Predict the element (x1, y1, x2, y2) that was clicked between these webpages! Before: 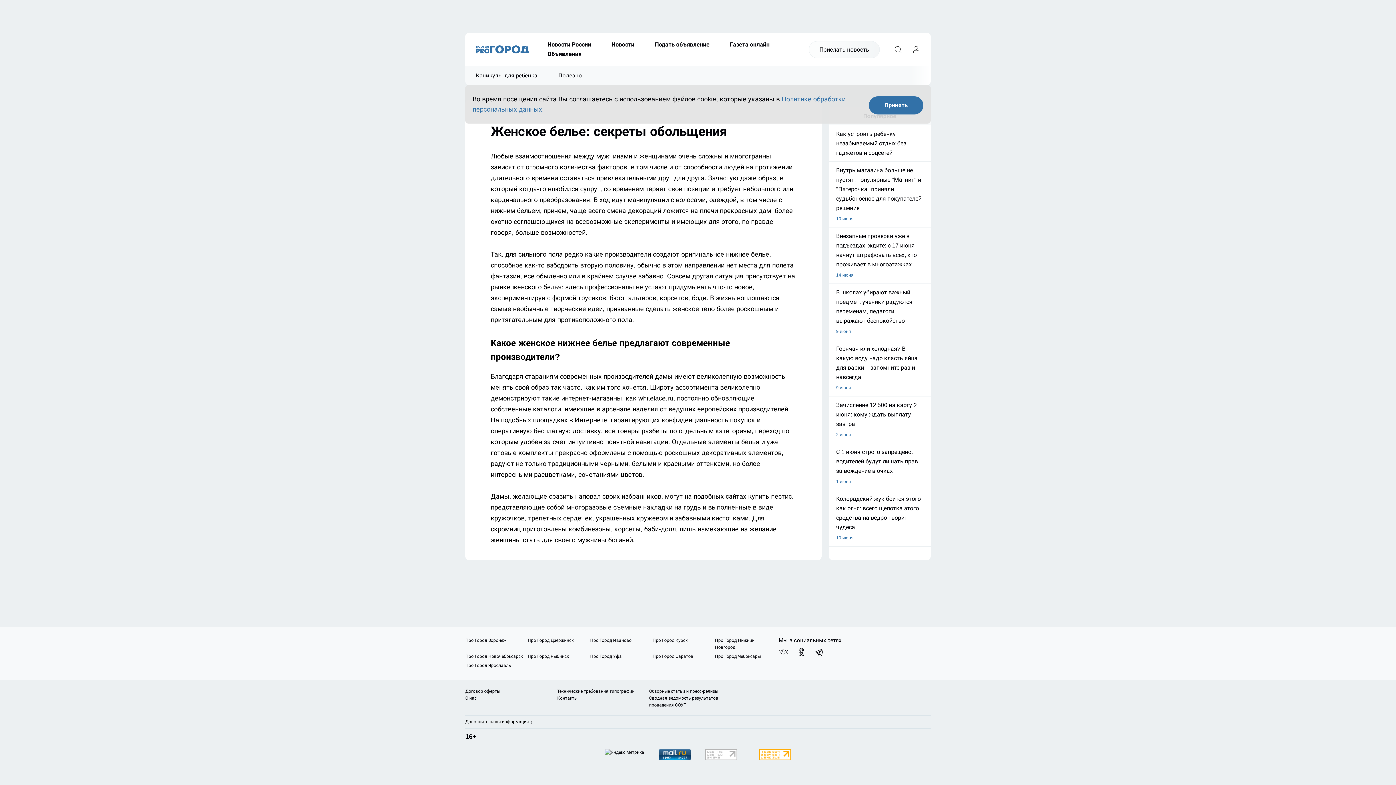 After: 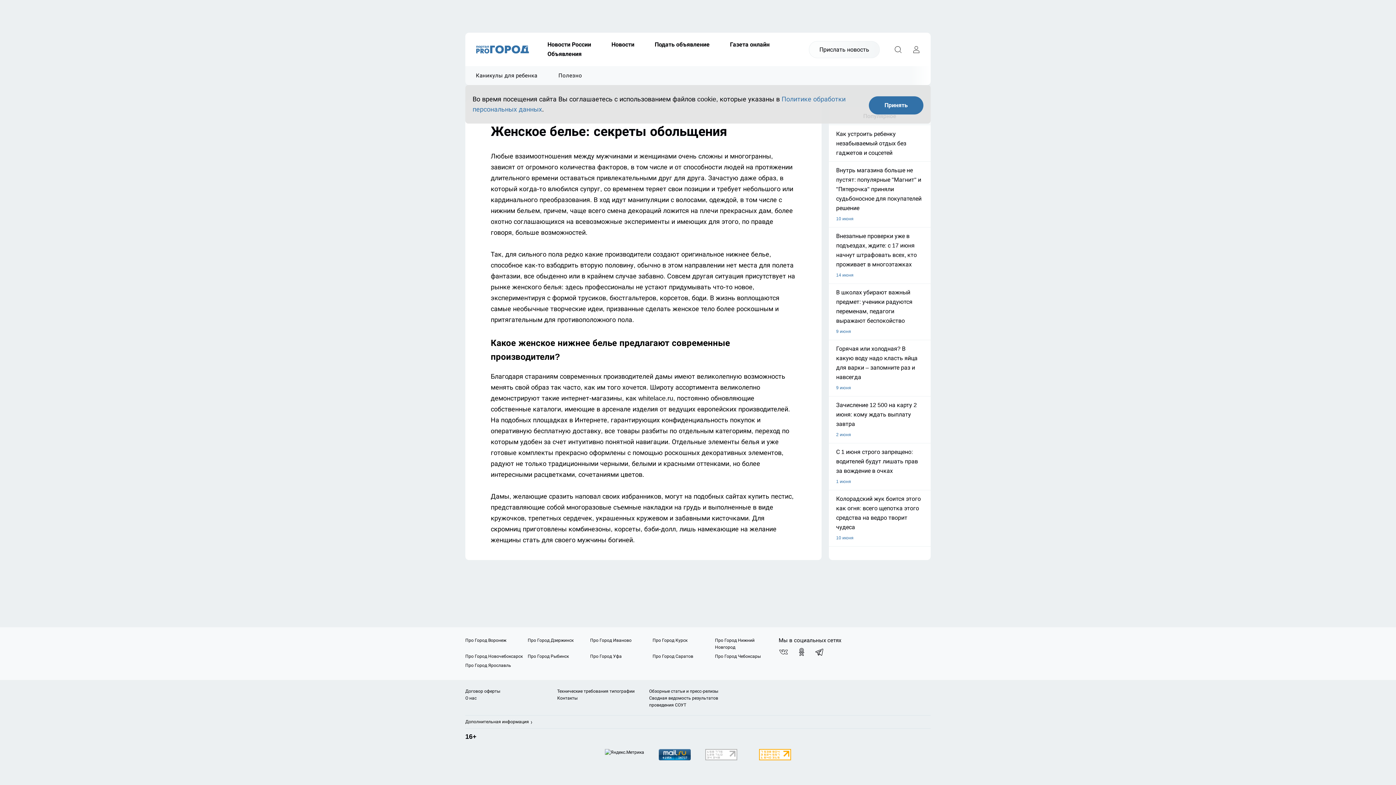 Action: bbox: (792, 645, 810, 659) label: Мы в одноклассниках